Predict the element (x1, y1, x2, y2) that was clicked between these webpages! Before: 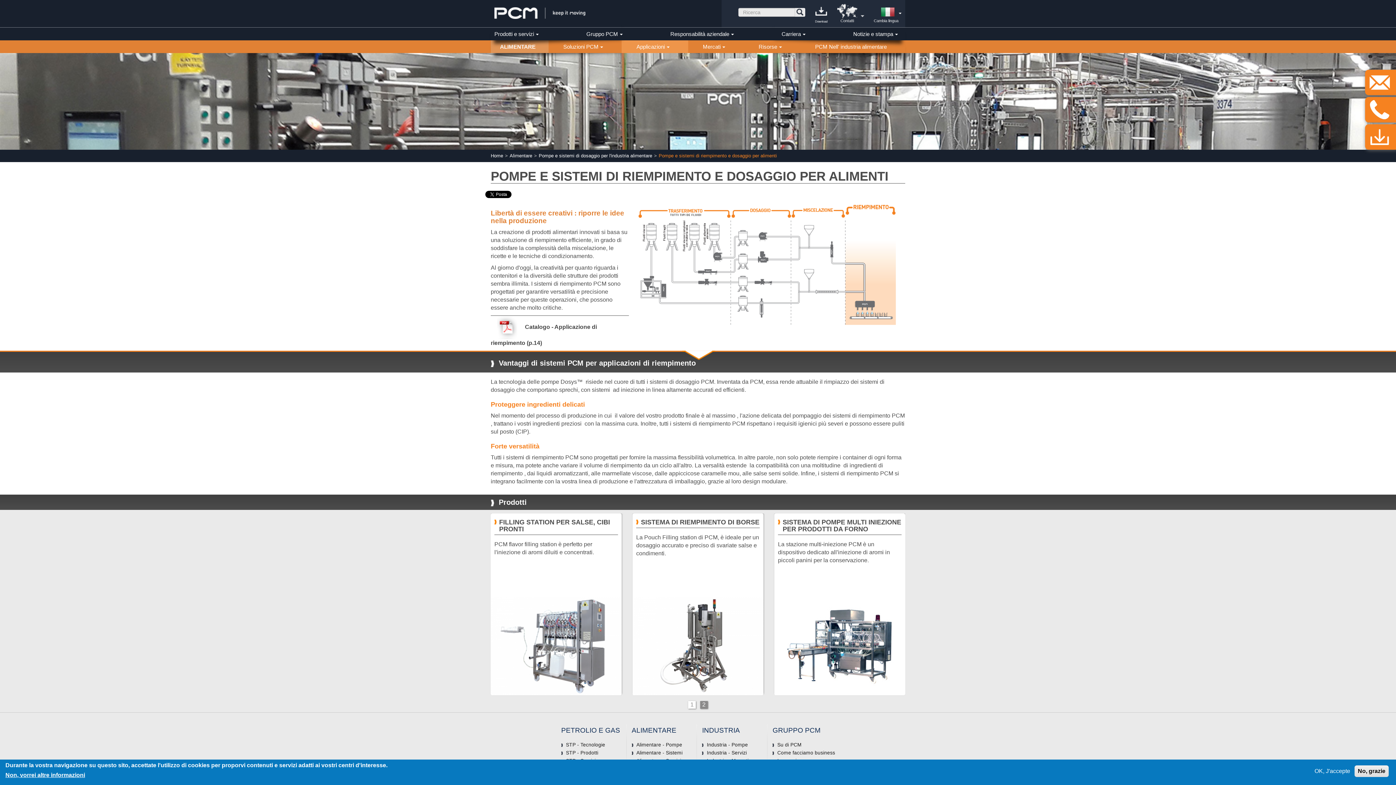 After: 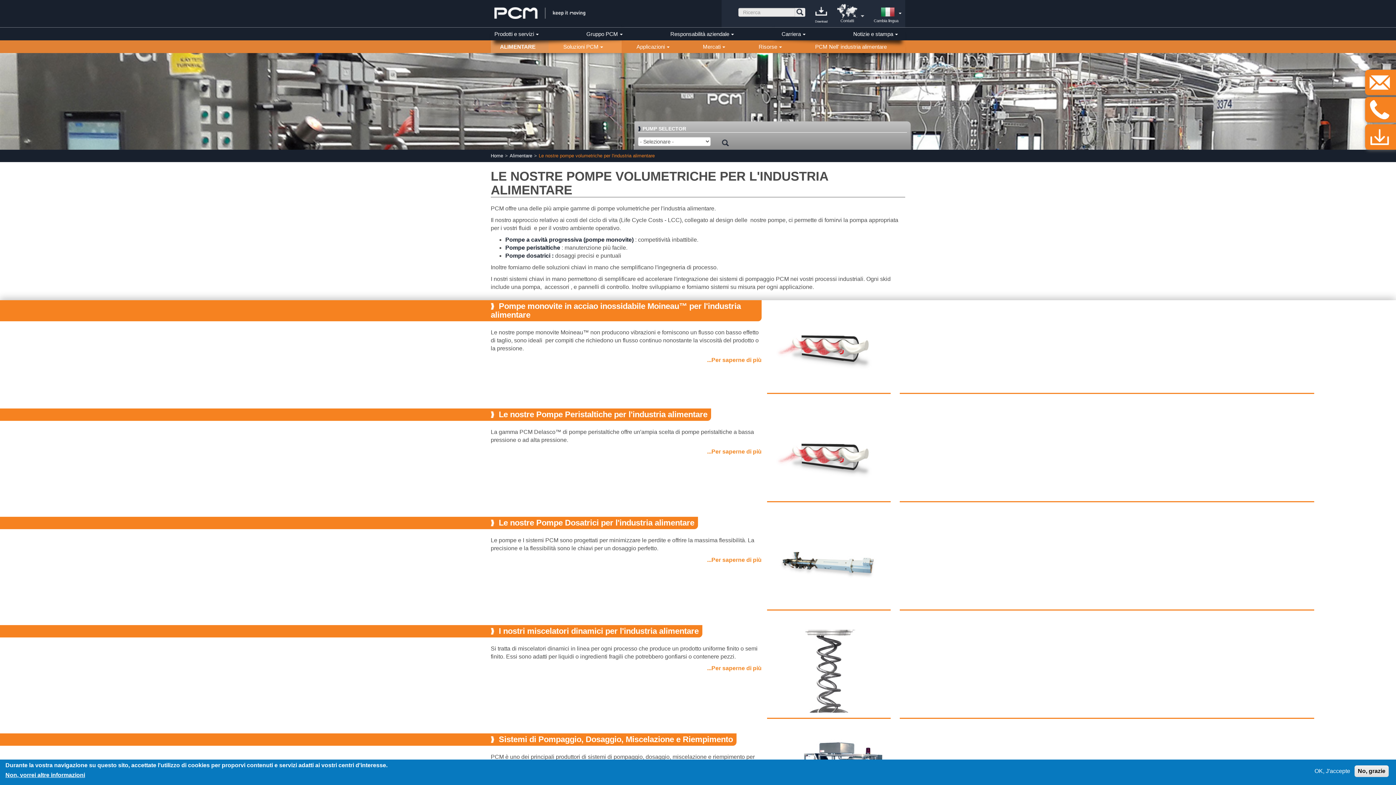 Action: label: Alimentare - Pompe bbox: (636, 742, 682, 748)